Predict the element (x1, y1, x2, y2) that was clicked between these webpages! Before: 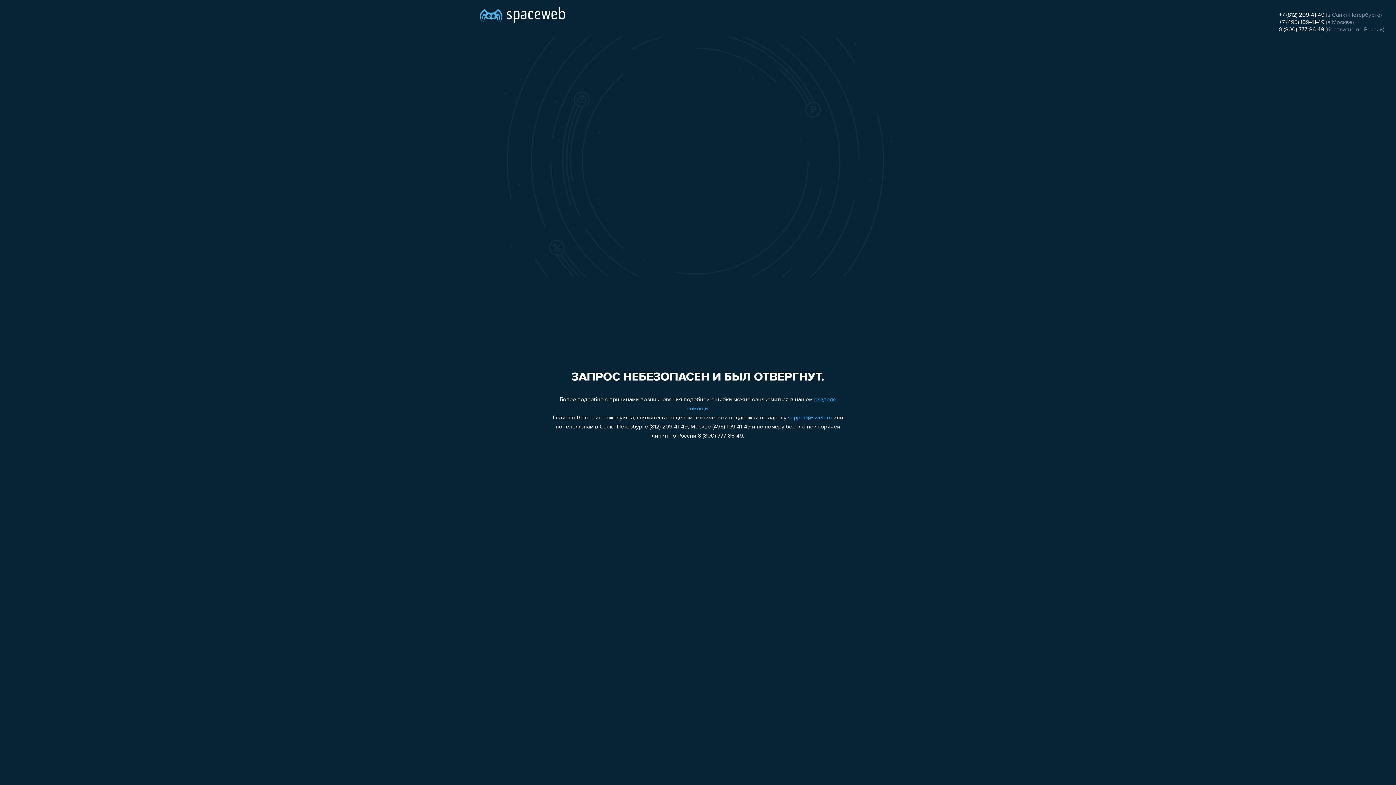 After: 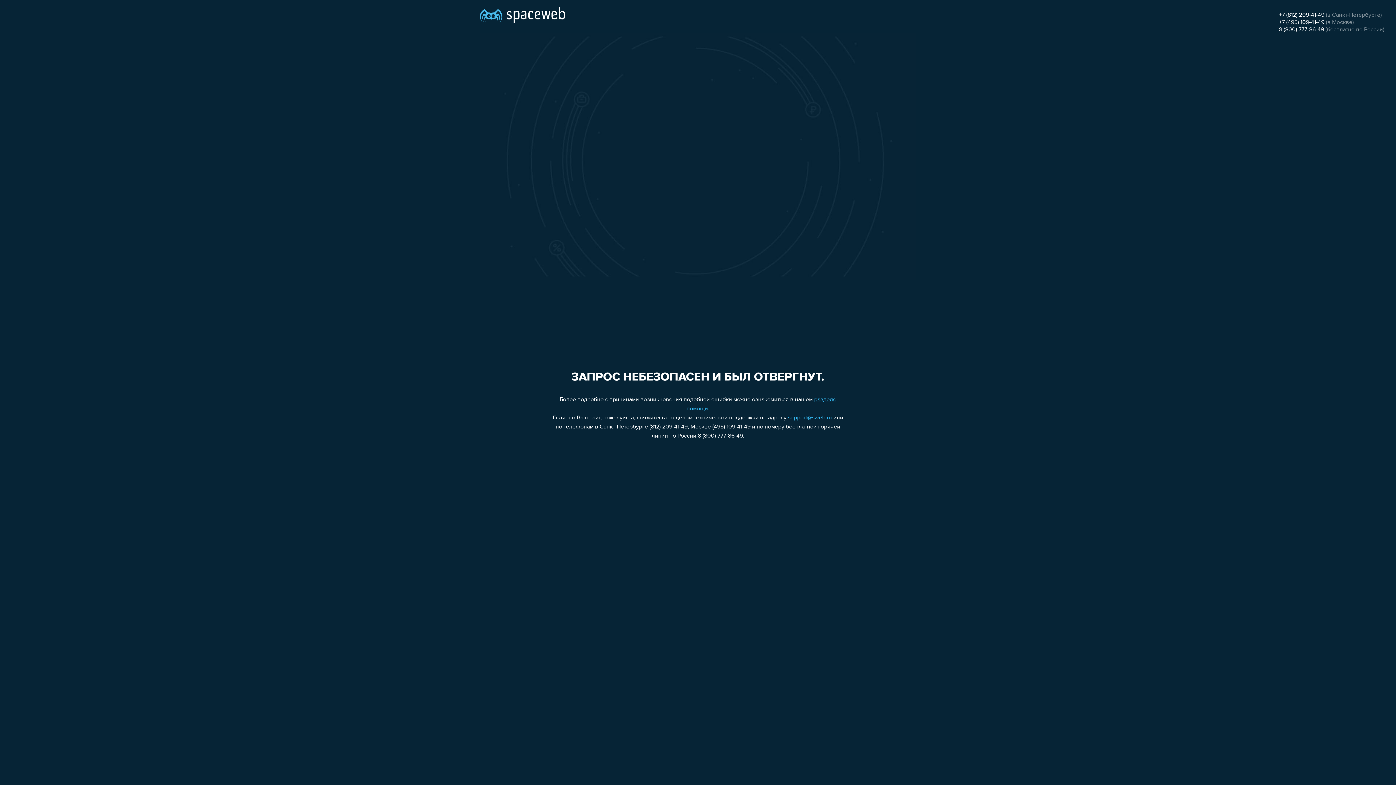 Action: label: +7 (495) 109-41-49 bbox: (1279, 19, 1324, 25)